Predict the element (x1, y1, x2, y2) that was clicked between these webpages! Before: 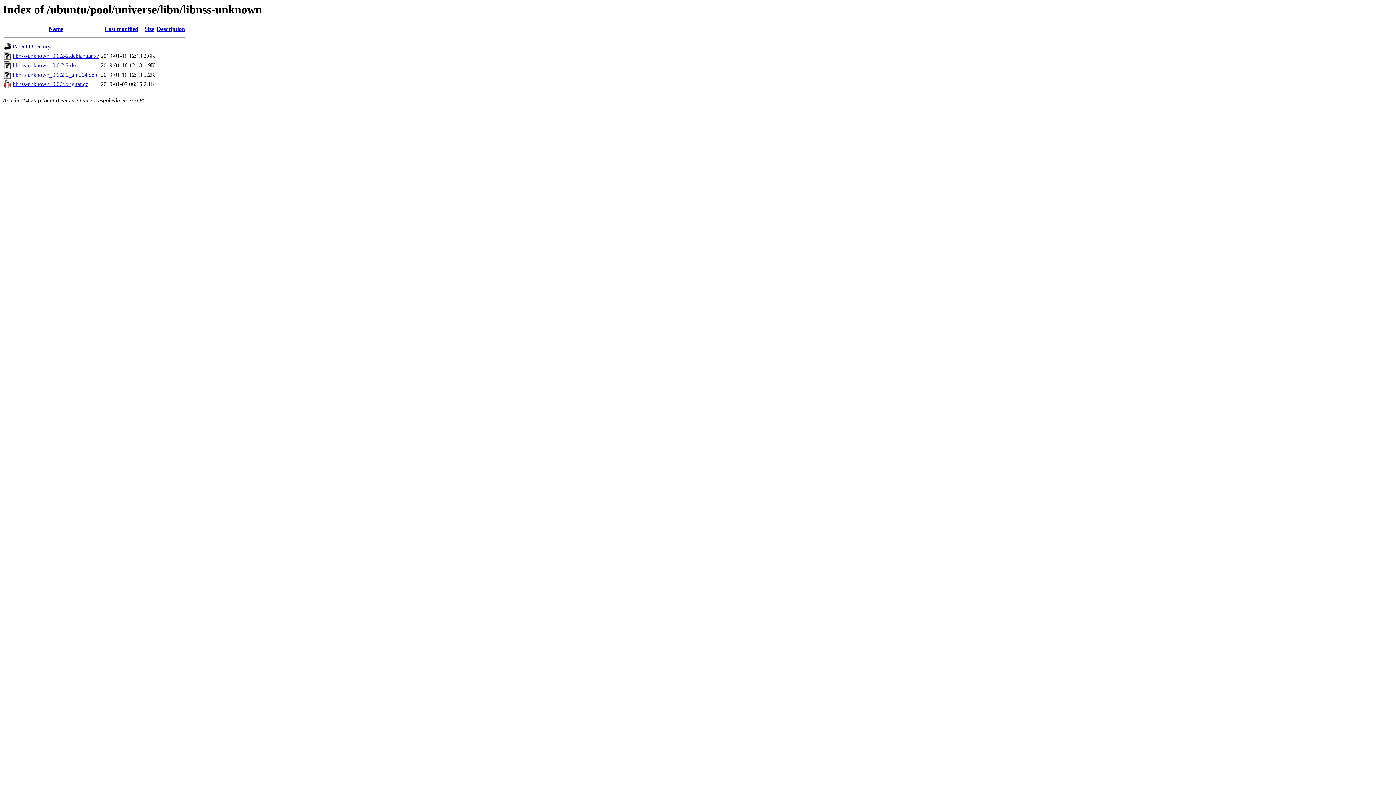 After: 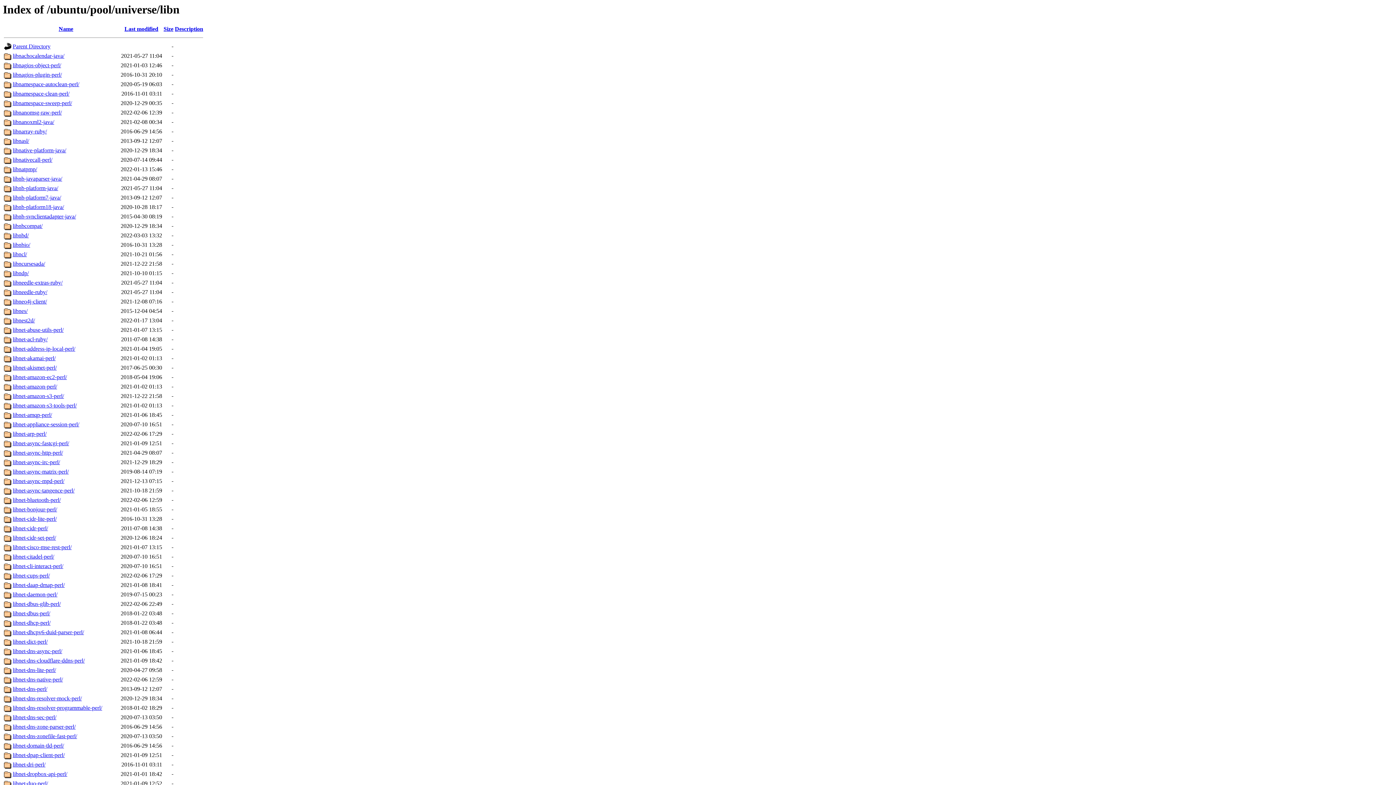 Action: bbox: (12, 43, 50, 49) label: Parent Directory